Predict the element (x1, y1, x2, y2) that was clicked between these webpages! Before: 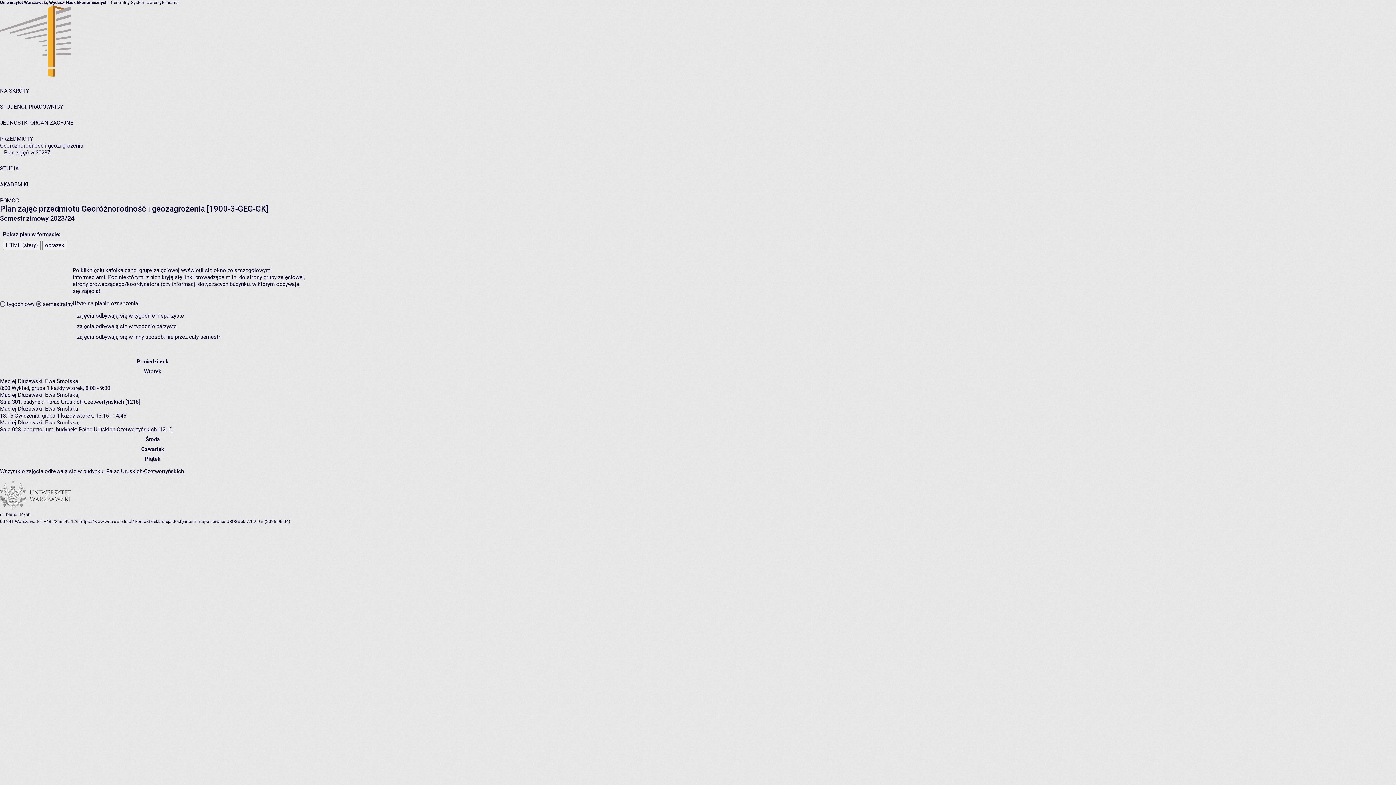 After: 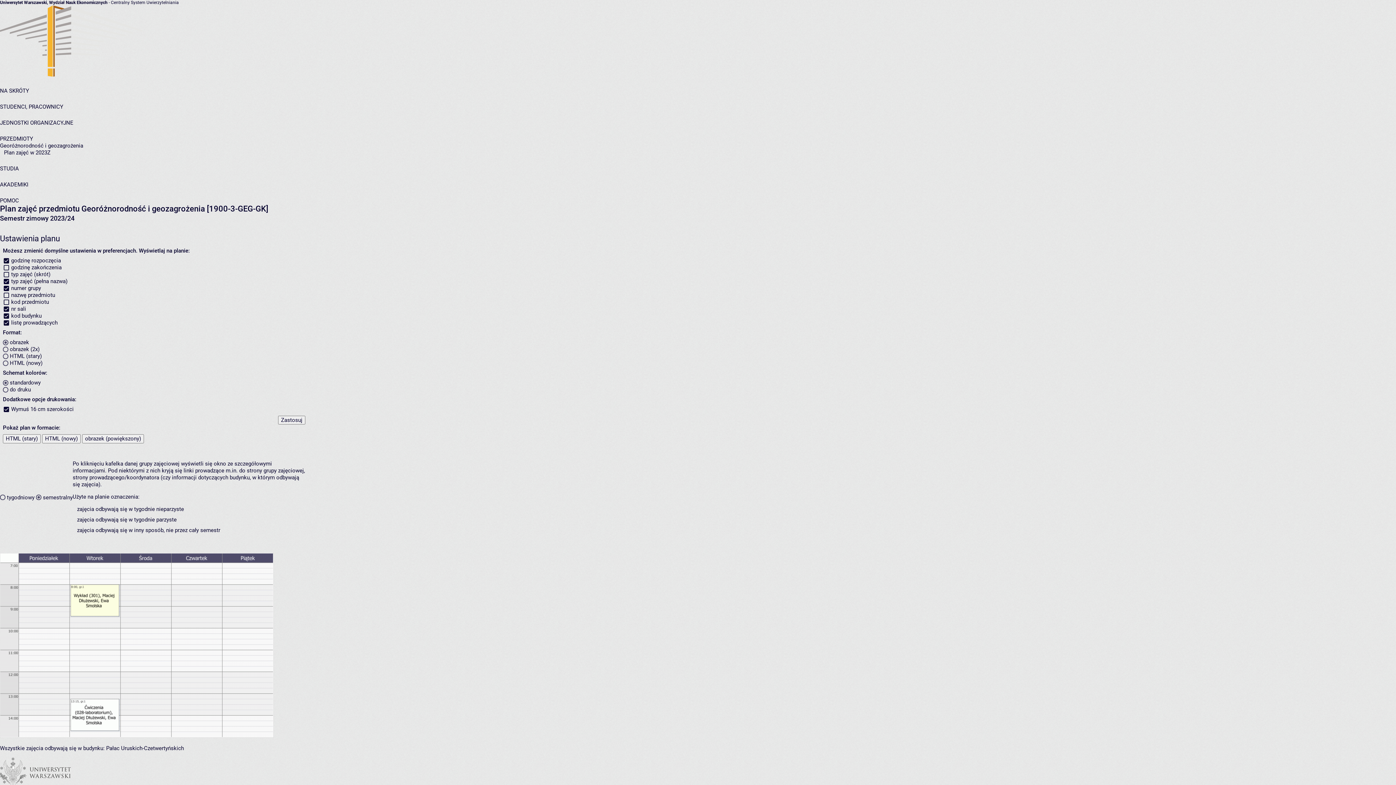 Action: label: obrazek bbox: (42, 241, 67, 250)